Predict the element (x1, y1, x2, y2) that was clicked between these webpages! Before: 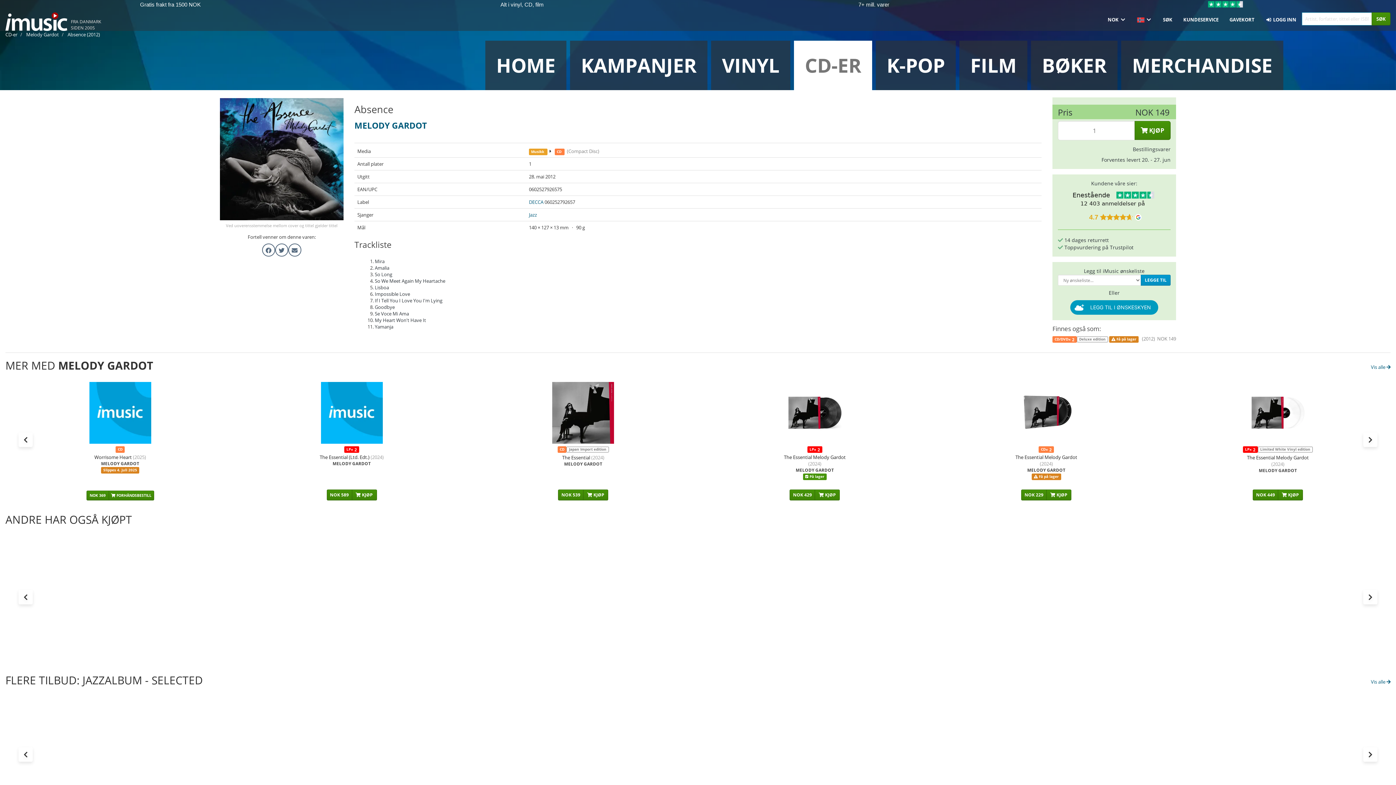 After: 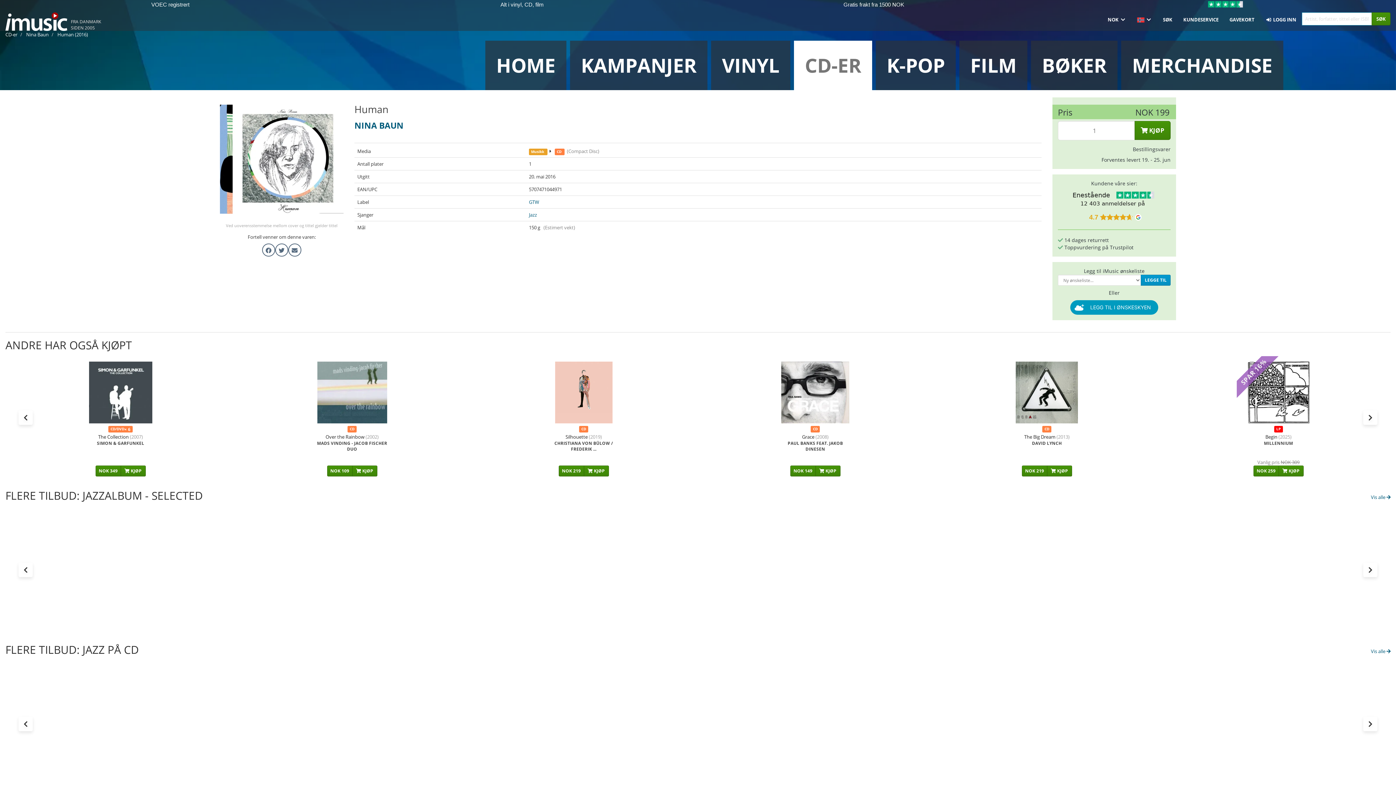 Action: bbox: (546, 697, 619, 804) label: CD
Human (2016)
NINA BAUN